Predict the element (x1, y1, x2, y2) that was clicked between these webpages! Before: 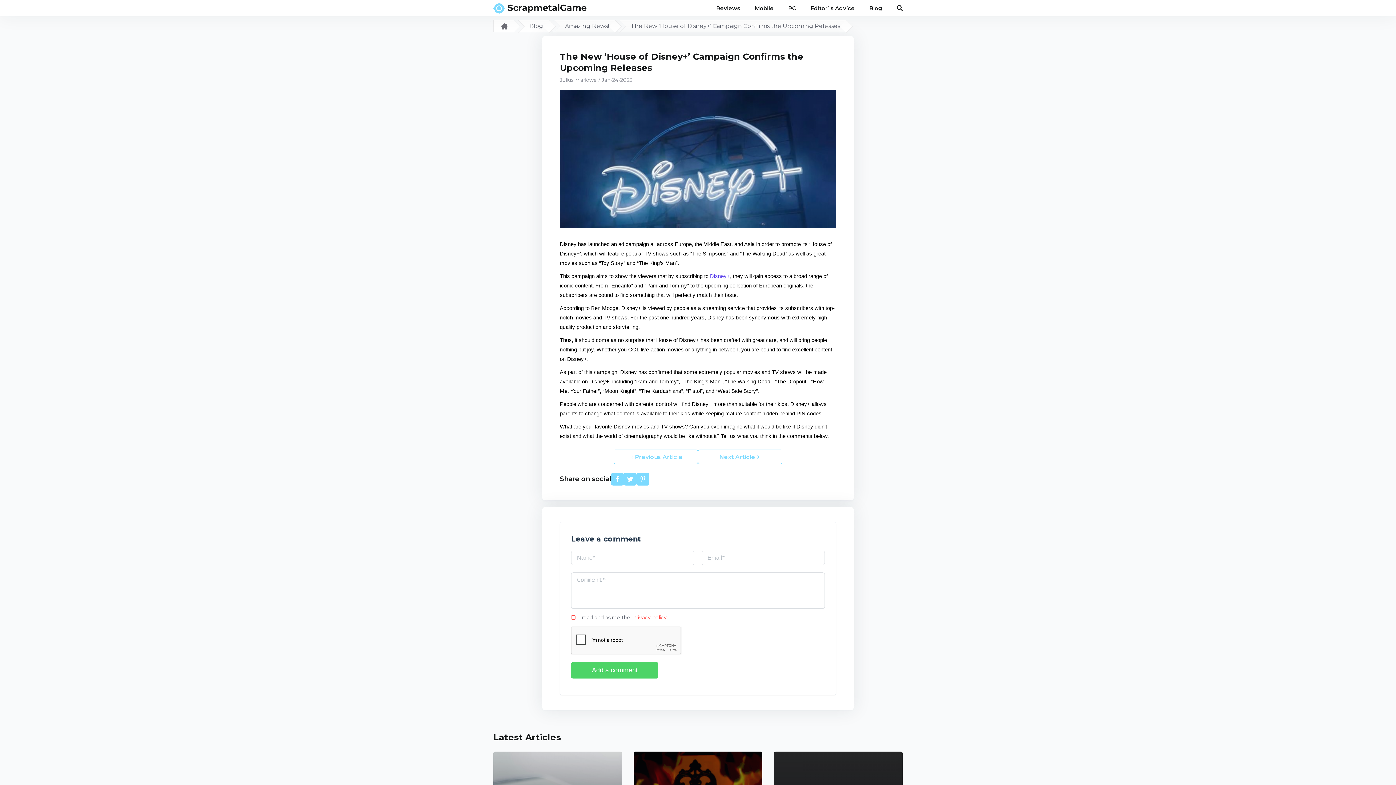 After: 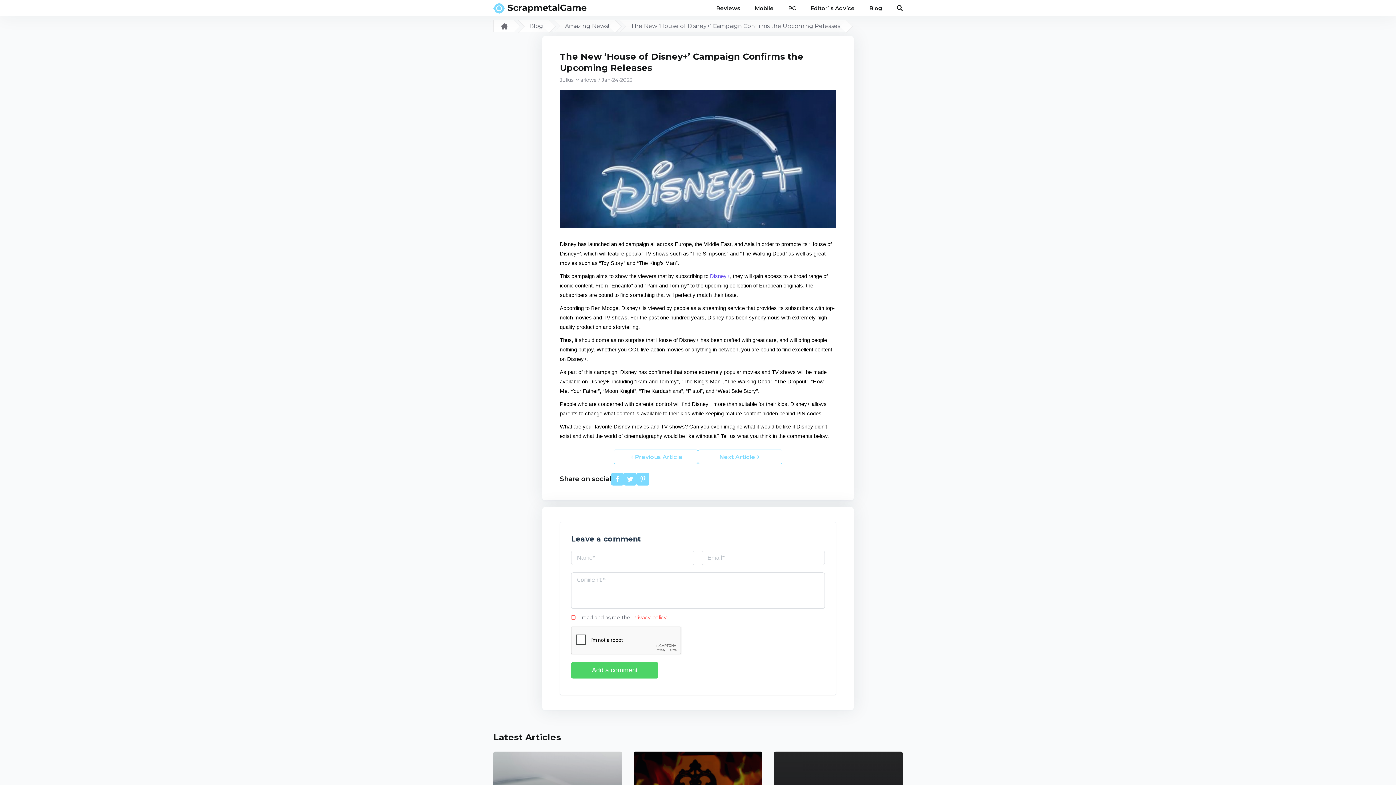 Action: bbox: (632, 614, 666, 621) label: Privacy policy